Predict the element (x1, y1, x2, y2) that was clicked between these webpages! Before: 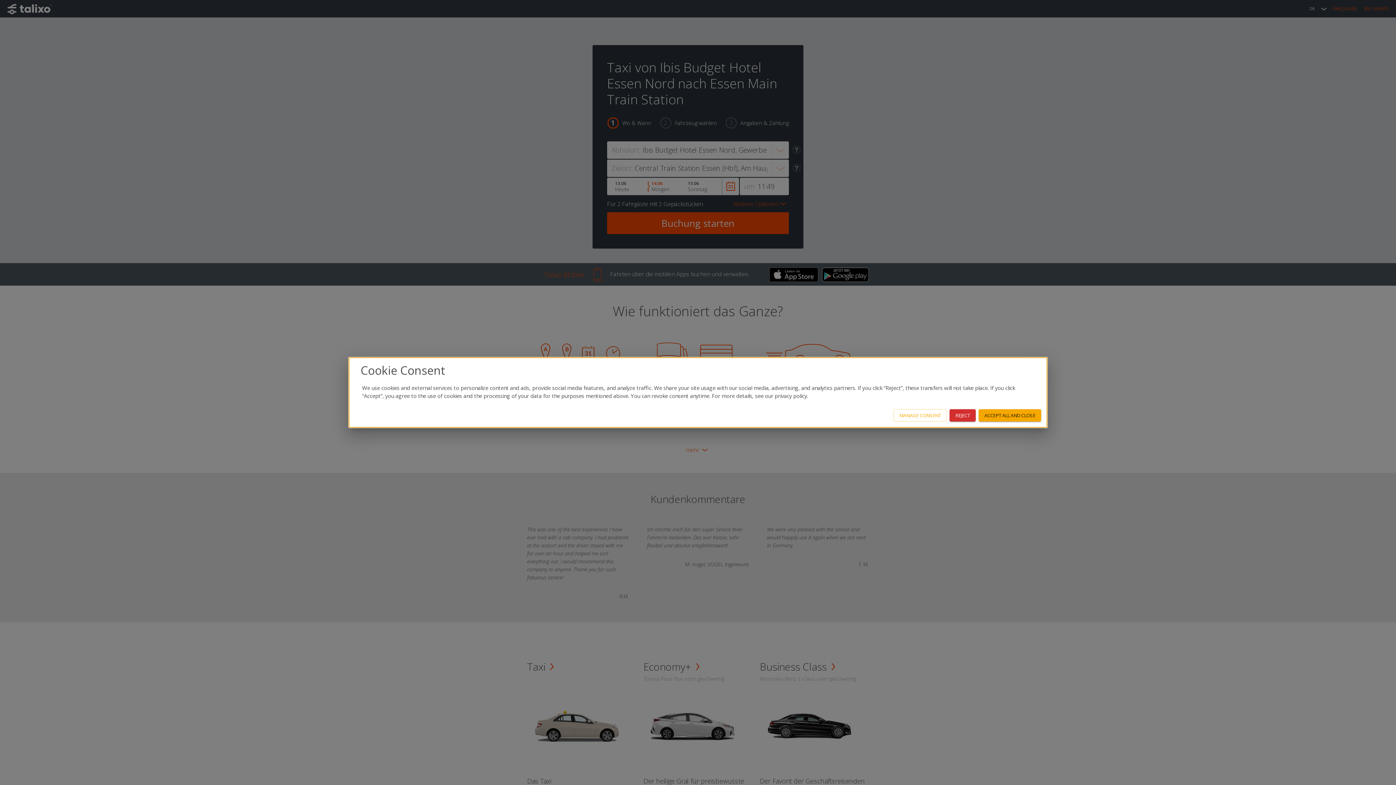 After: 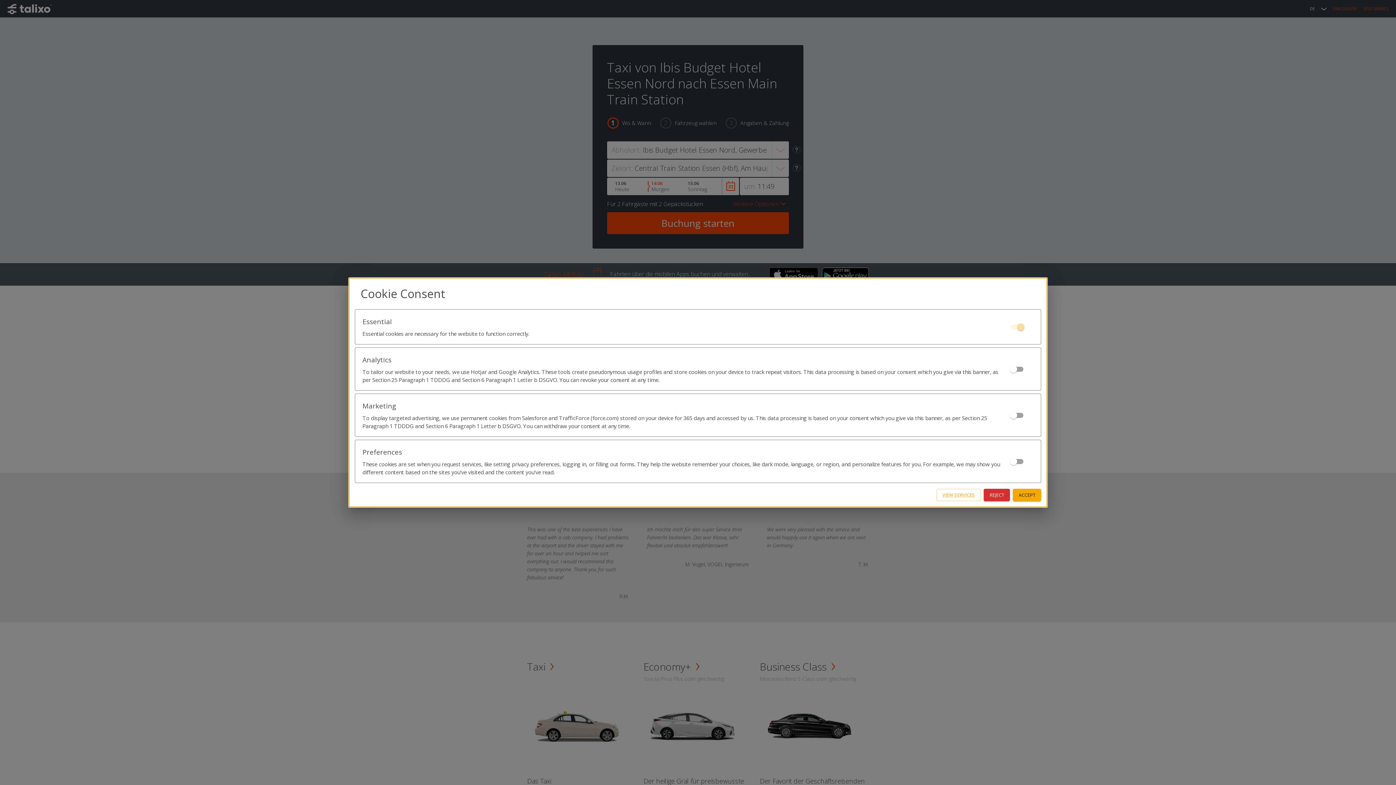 Action: bbox: (893, 409, 946, 421) label: MANAGE CONSENT